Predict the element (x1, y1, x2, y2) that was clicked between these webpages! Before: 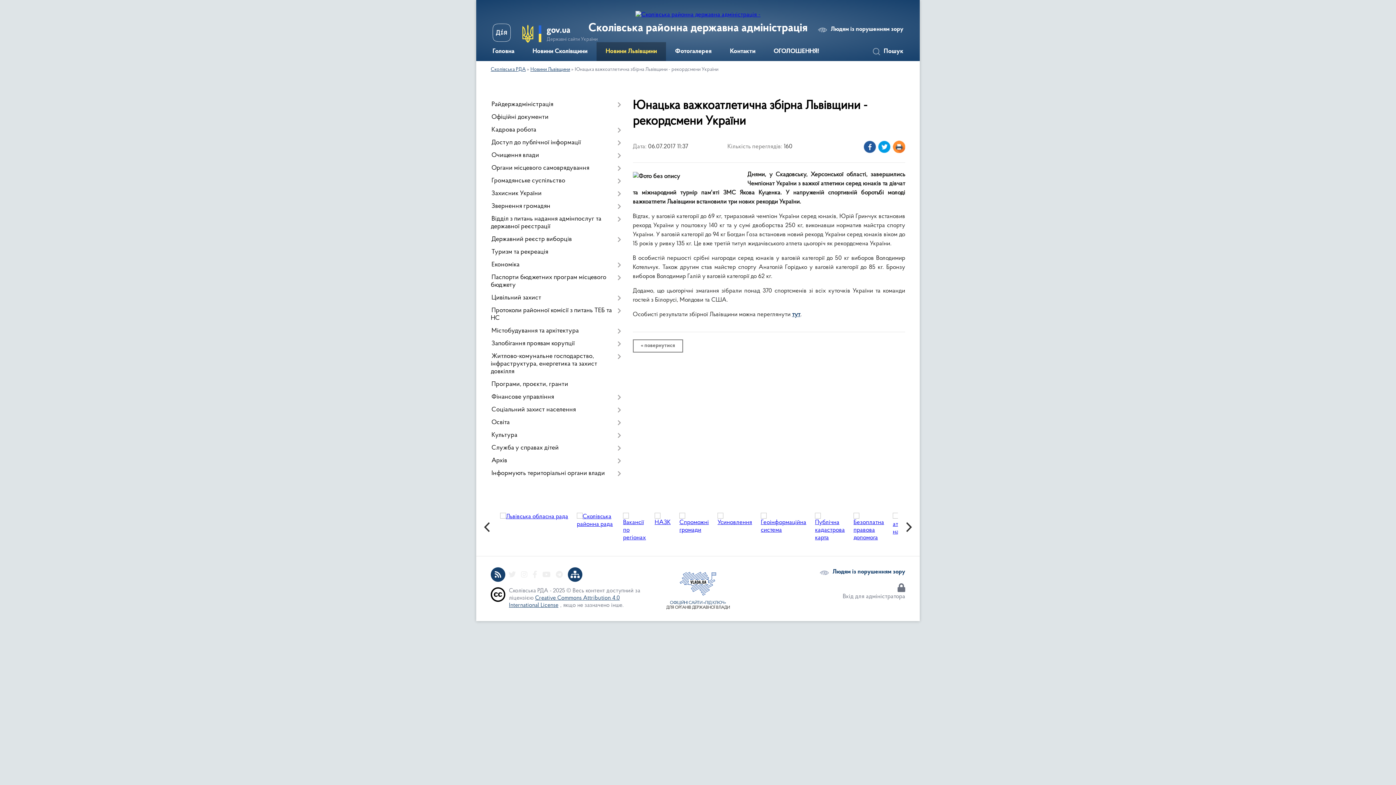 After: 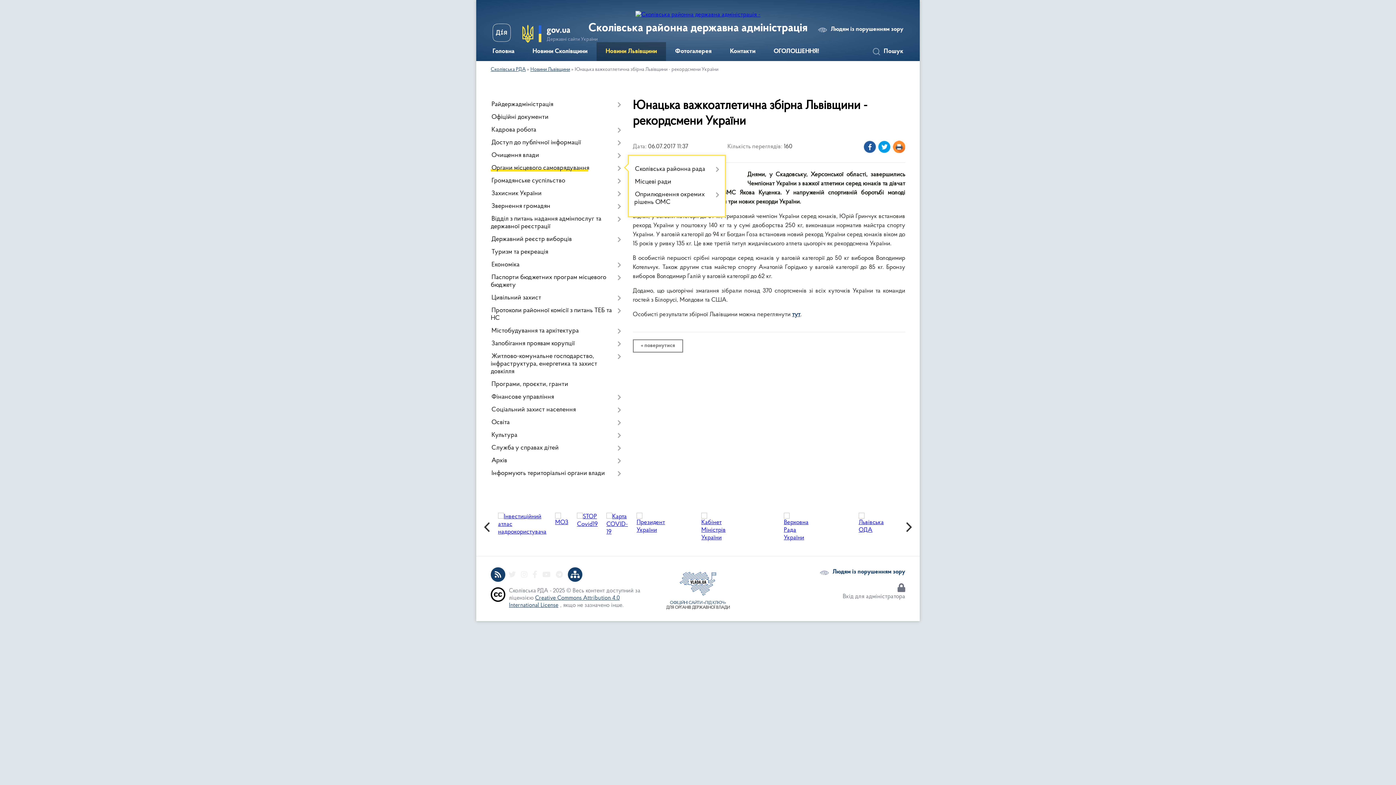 Action: label: Органи місцевого самоврядування bbox: (490, 162, 621, 174)